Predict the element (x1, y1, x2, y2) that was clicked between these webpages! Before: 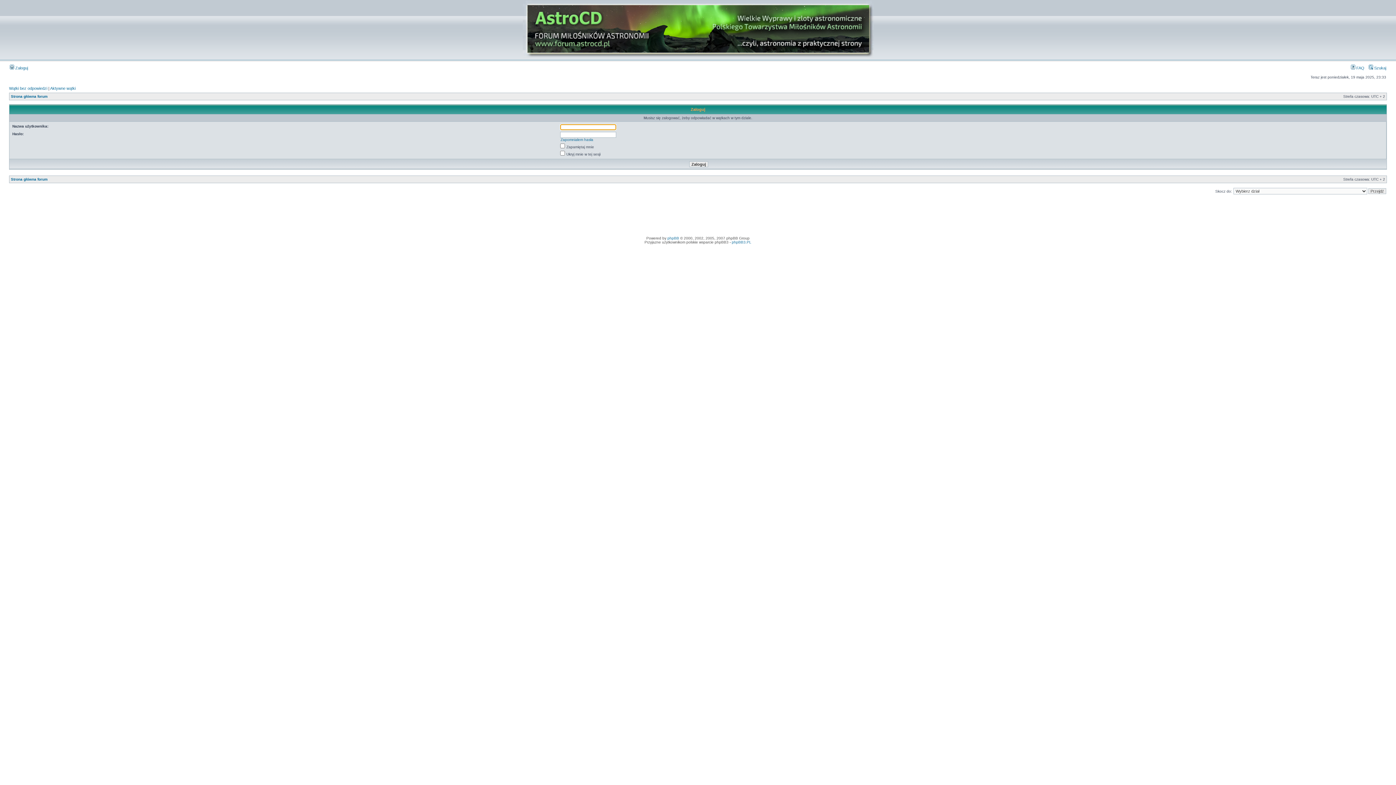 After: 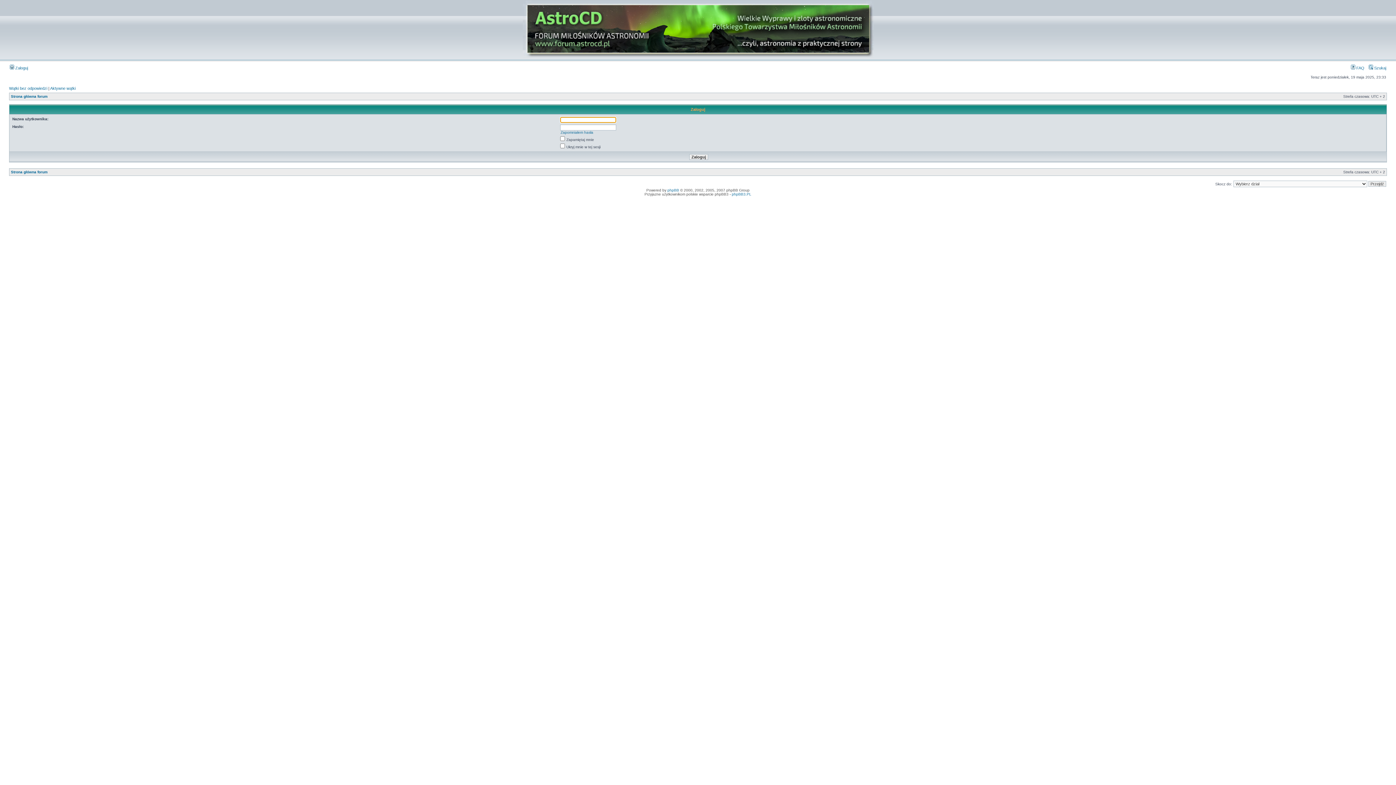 Action: label:  Zaloguj bbox: (9, 65, 28, 70)